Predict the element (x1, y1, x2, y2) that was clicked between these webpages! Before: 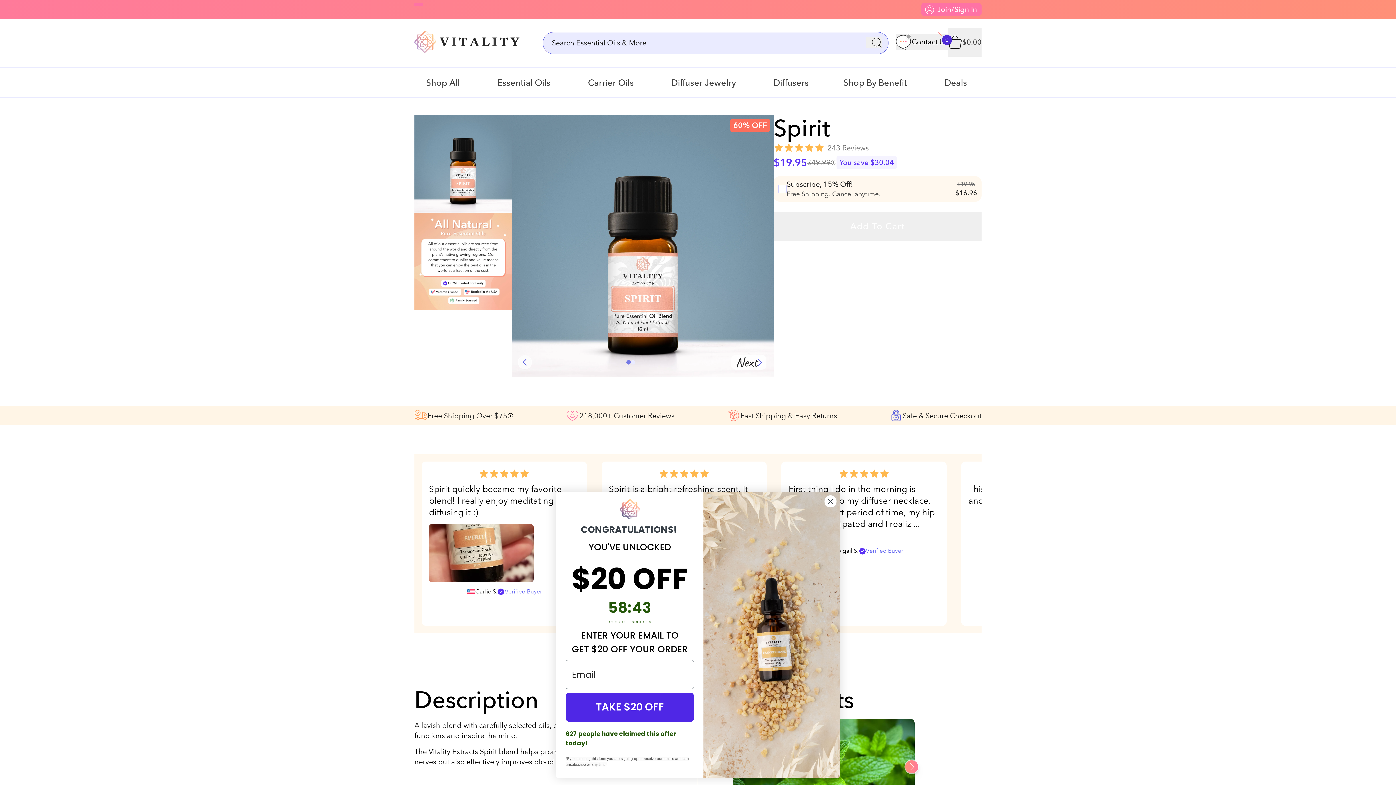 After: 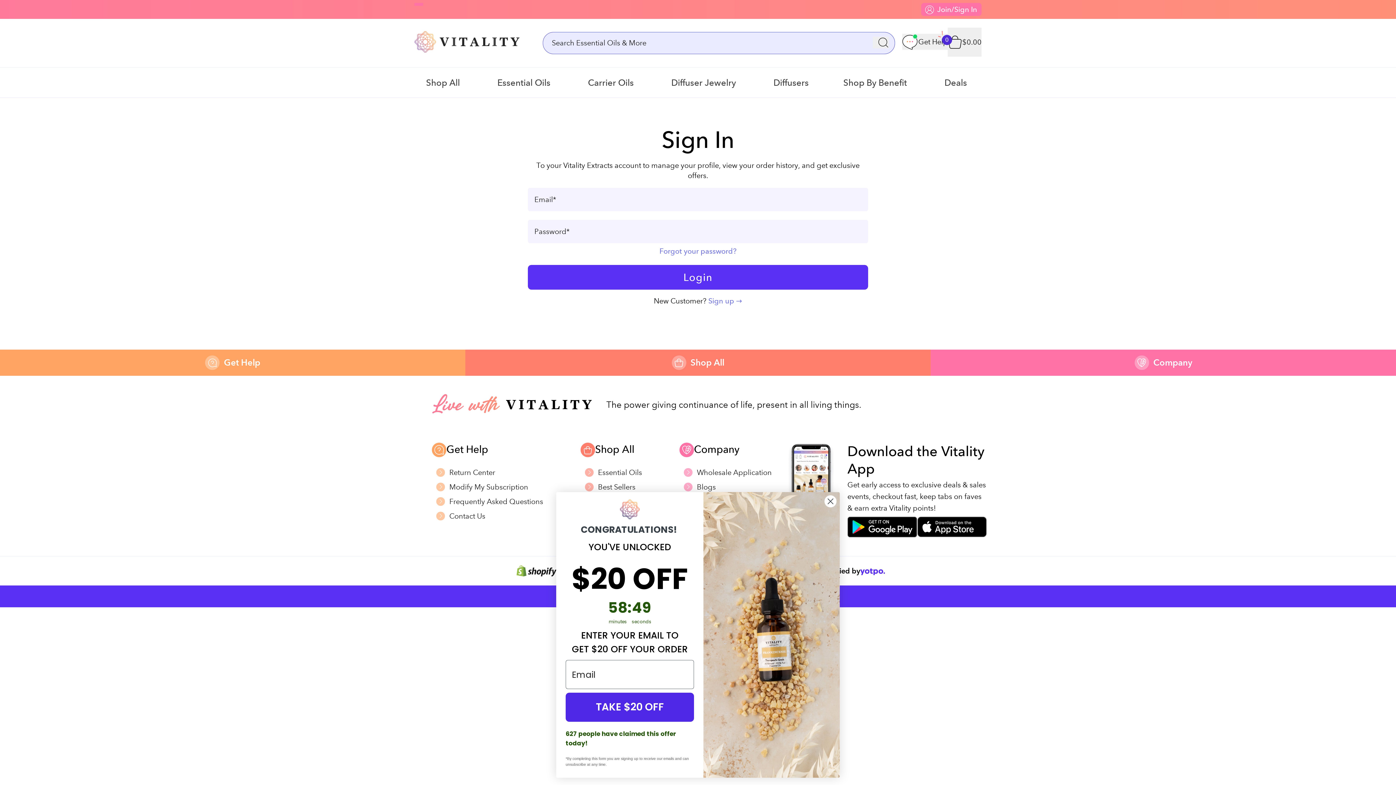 Action: bbox: (921, 2, 981, 16) label: Join/Sign In